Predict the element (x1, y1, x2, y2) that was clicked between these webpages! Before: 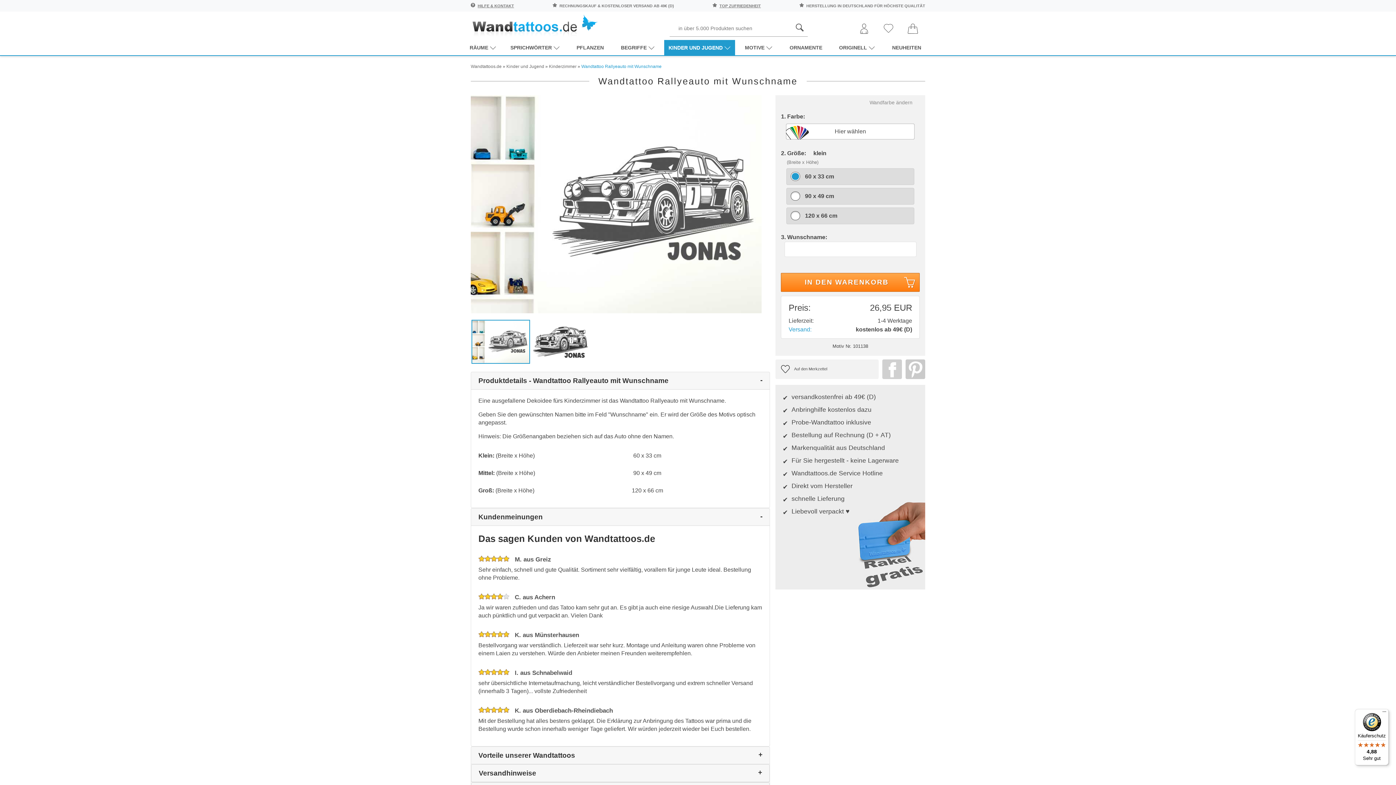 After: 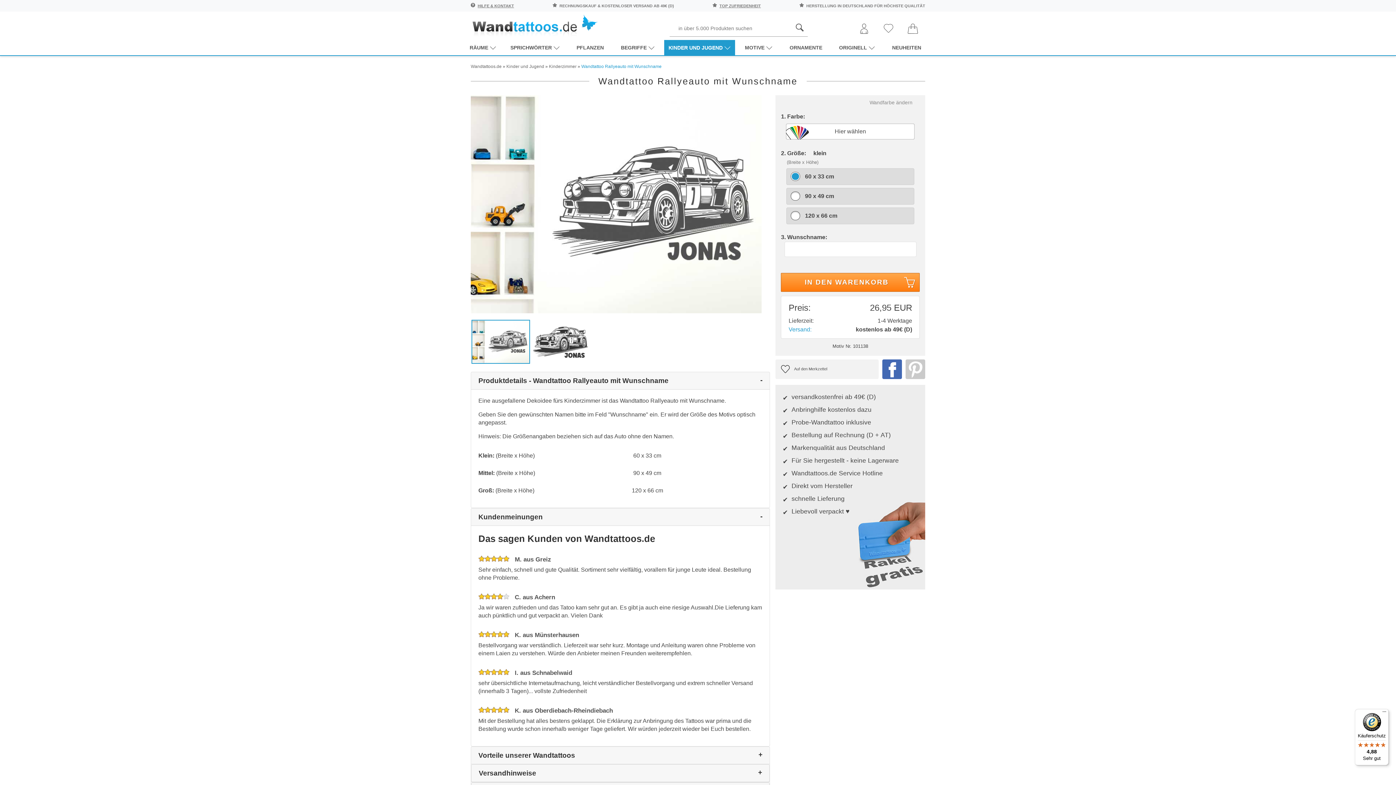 Action: bbox: (878, 359, 902, 379)